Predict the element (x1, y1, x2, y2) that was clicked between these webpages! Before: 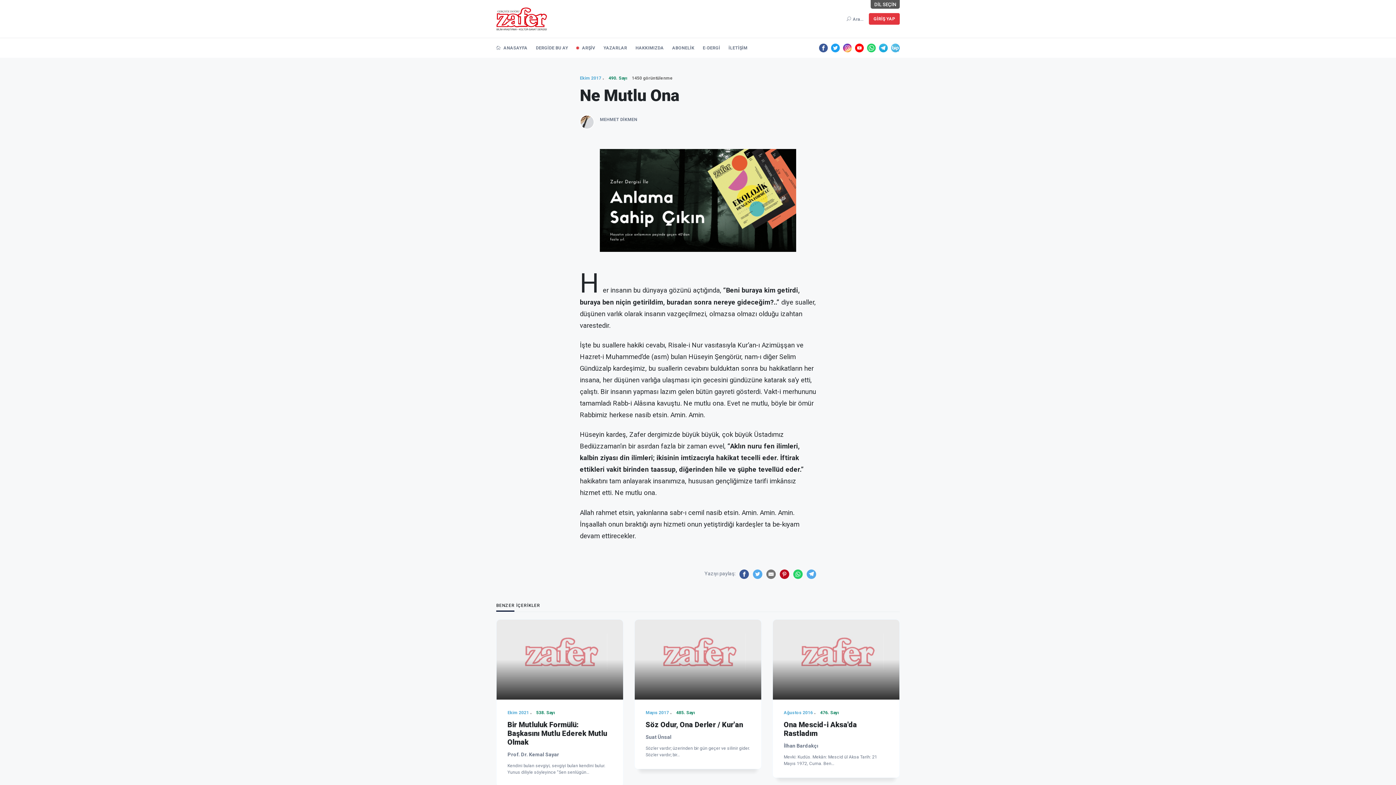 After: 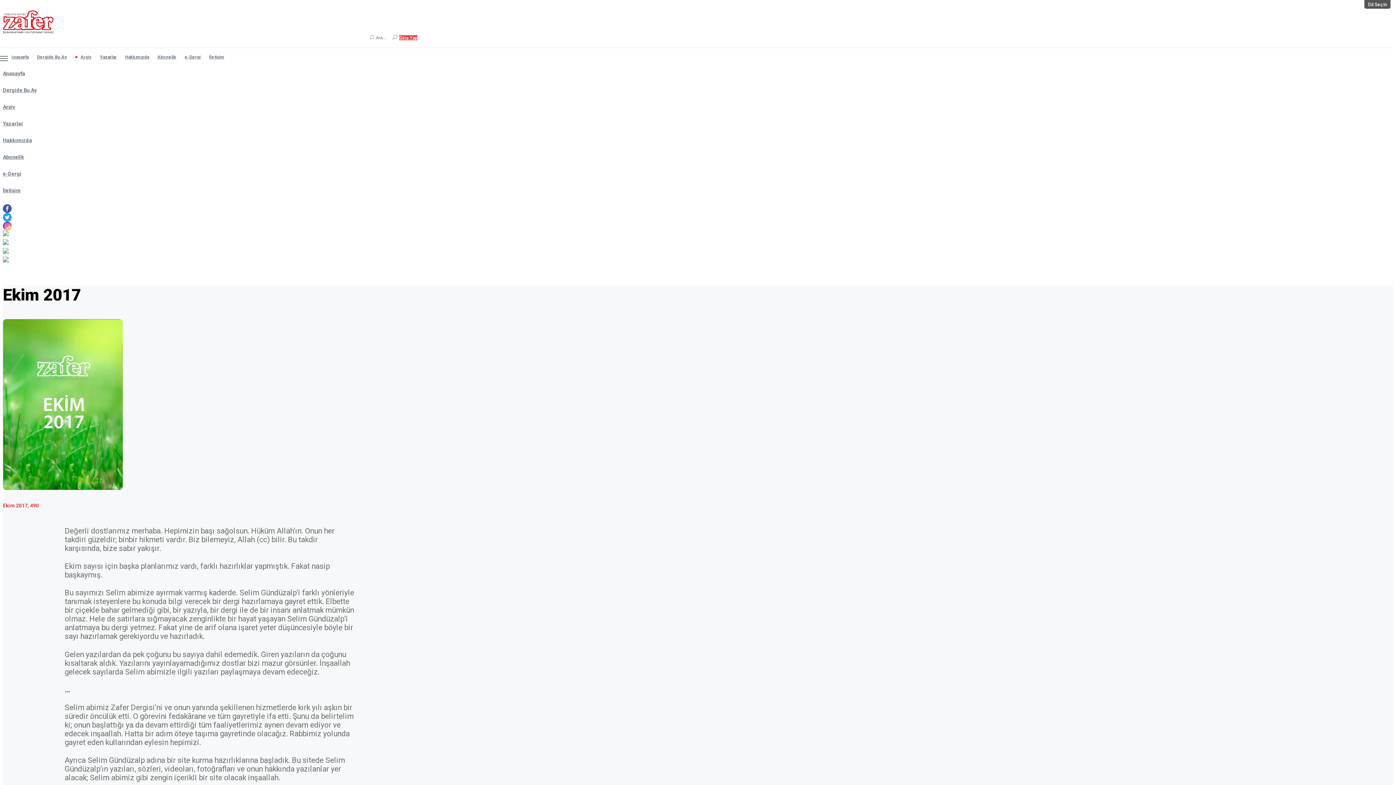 Action: label: Ekim 2017 bbox: (580, 75, 607, 80)